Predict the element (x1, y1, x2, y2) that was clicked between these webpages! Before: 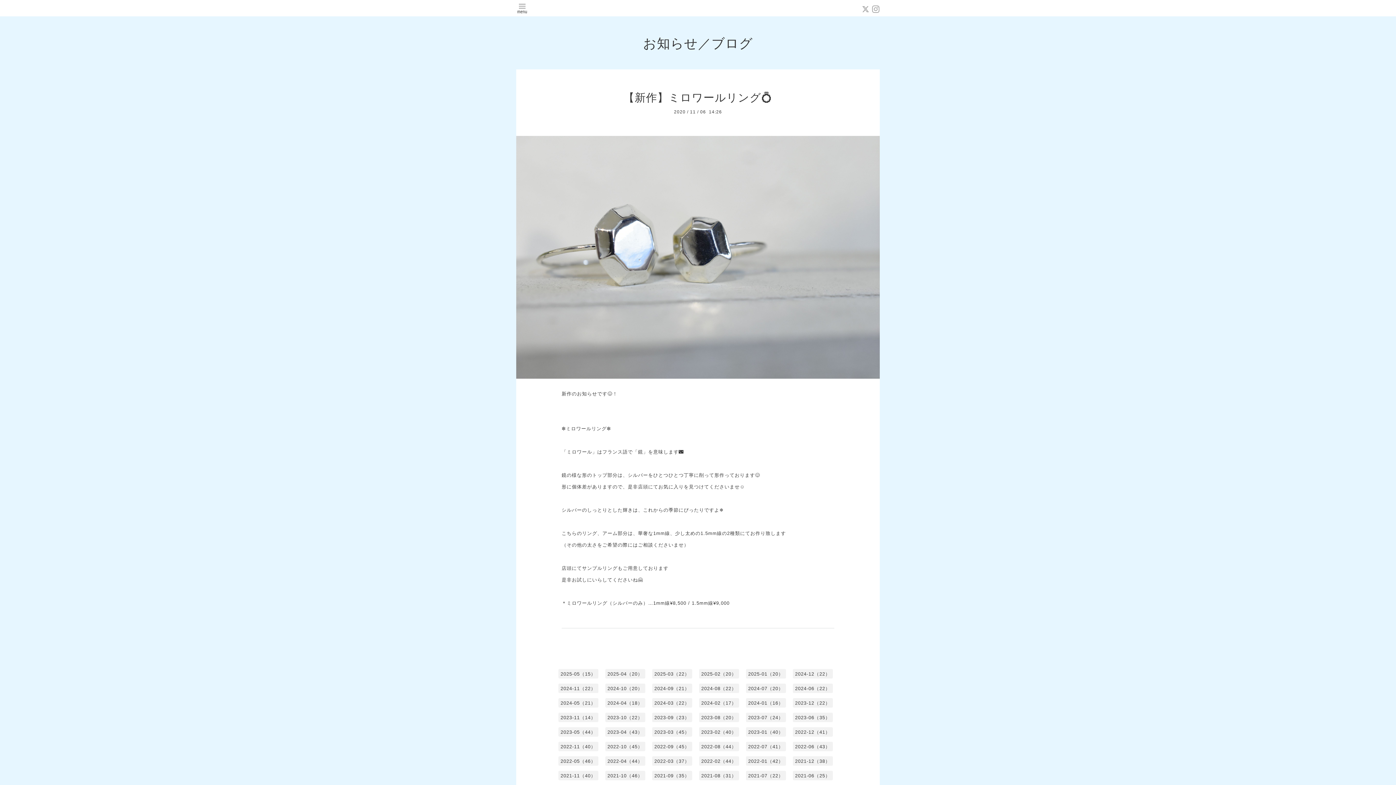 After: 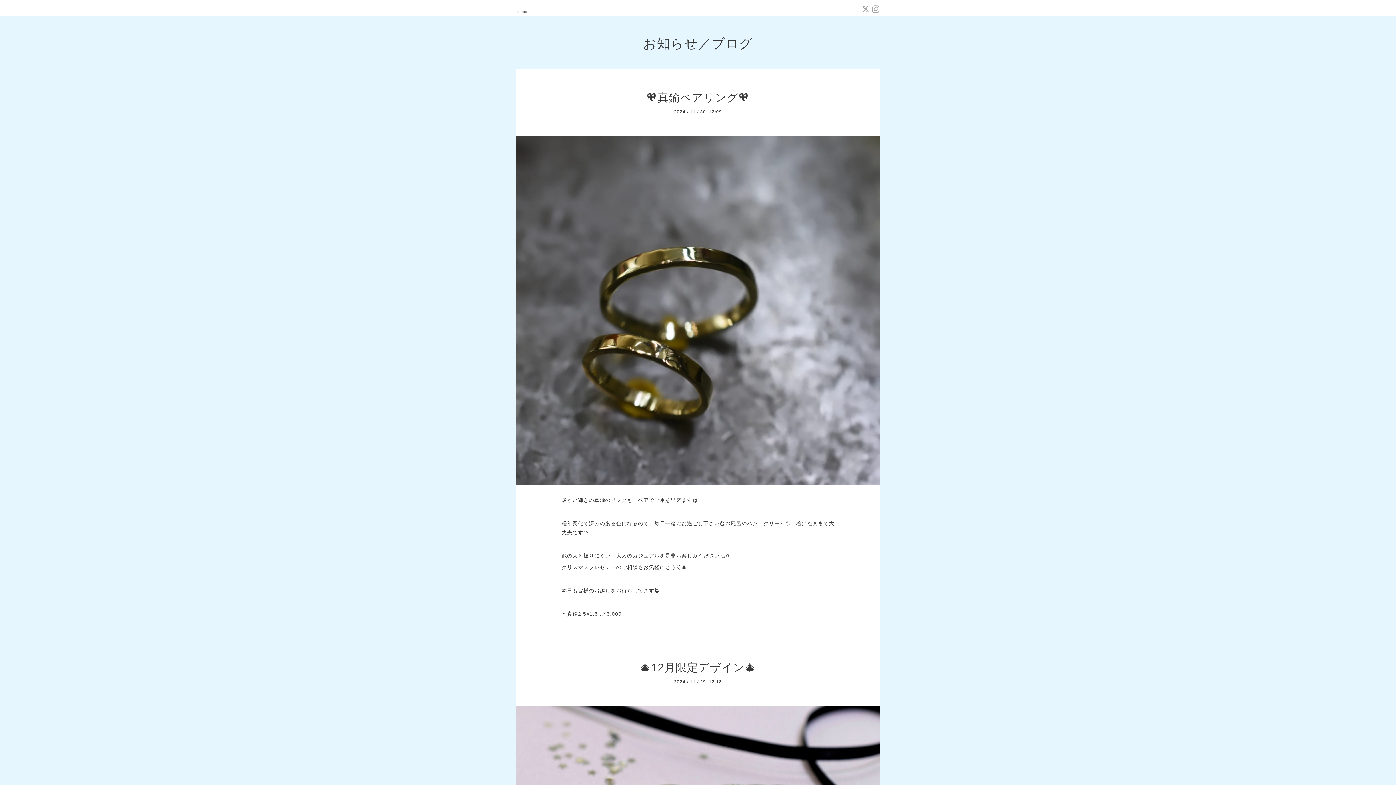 Action: bbox: (558, 684, 598, 693) label: 2024-11（22）